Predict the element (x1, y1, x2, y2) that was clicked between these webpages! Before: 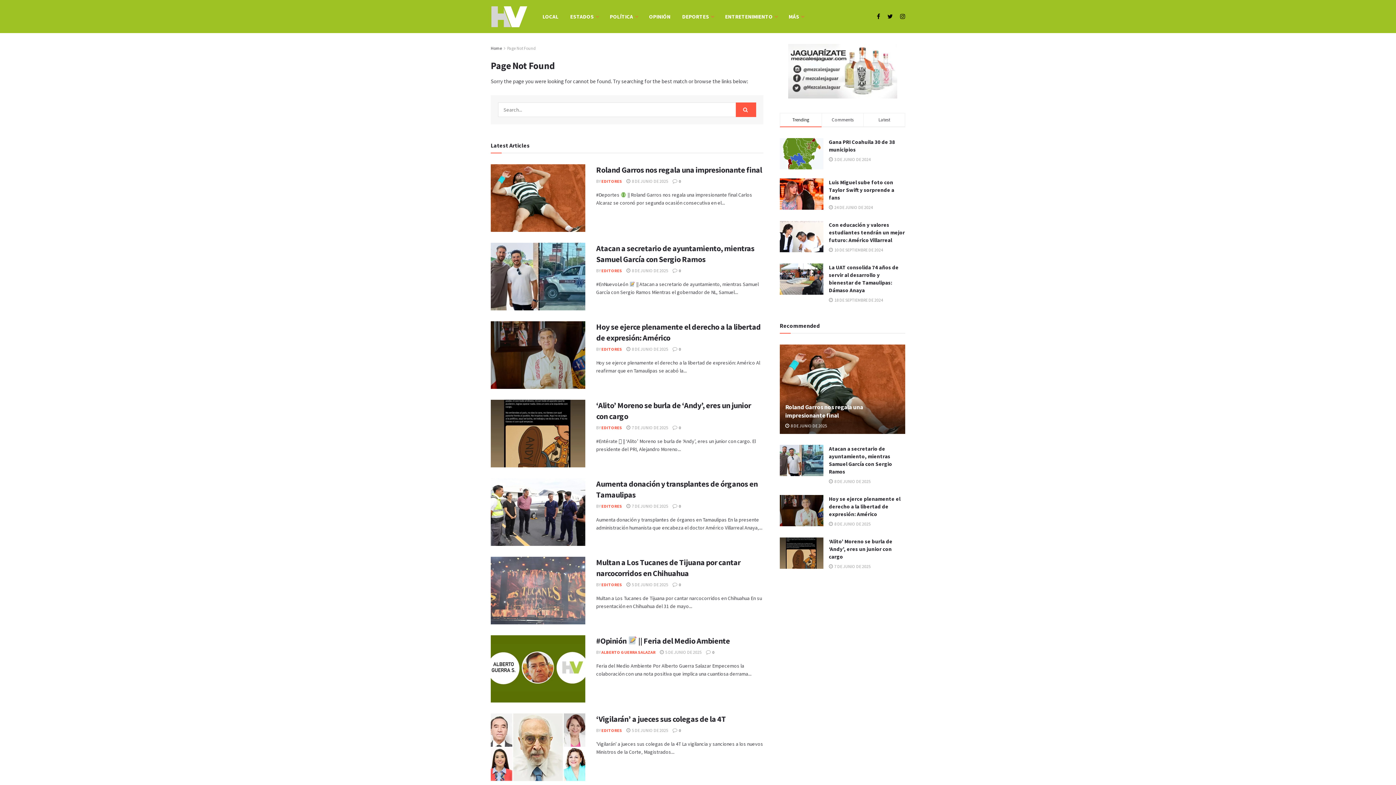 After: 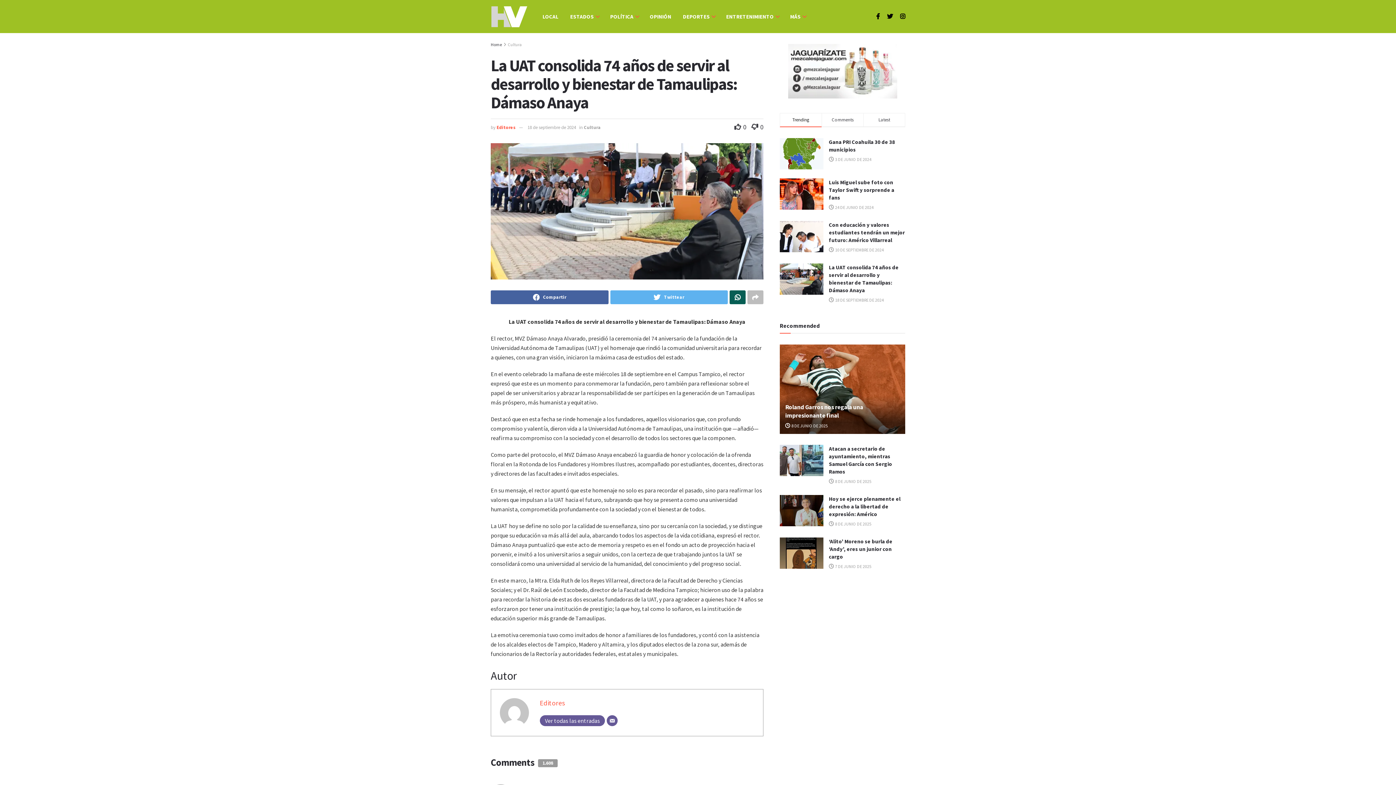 Action: bbox: (780, 263, 823, 294)